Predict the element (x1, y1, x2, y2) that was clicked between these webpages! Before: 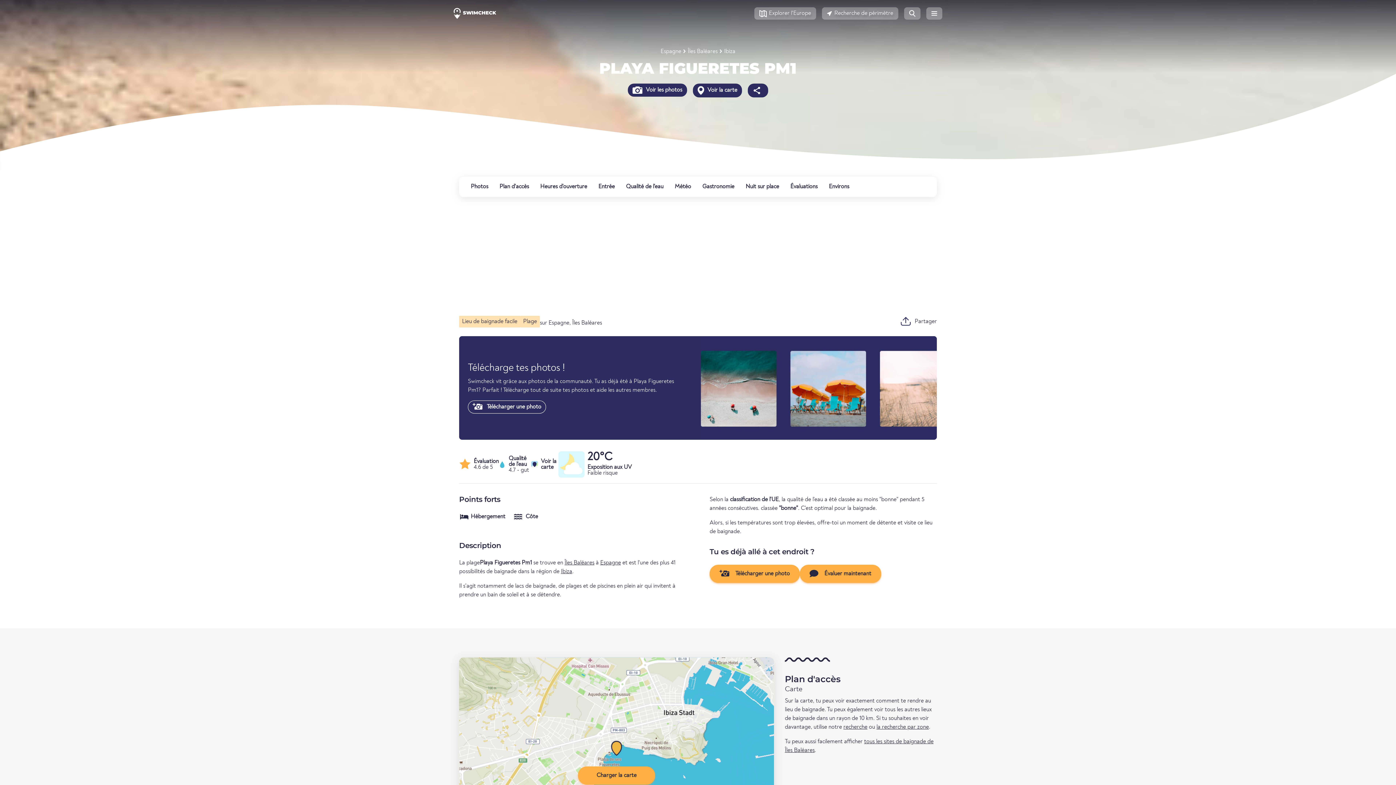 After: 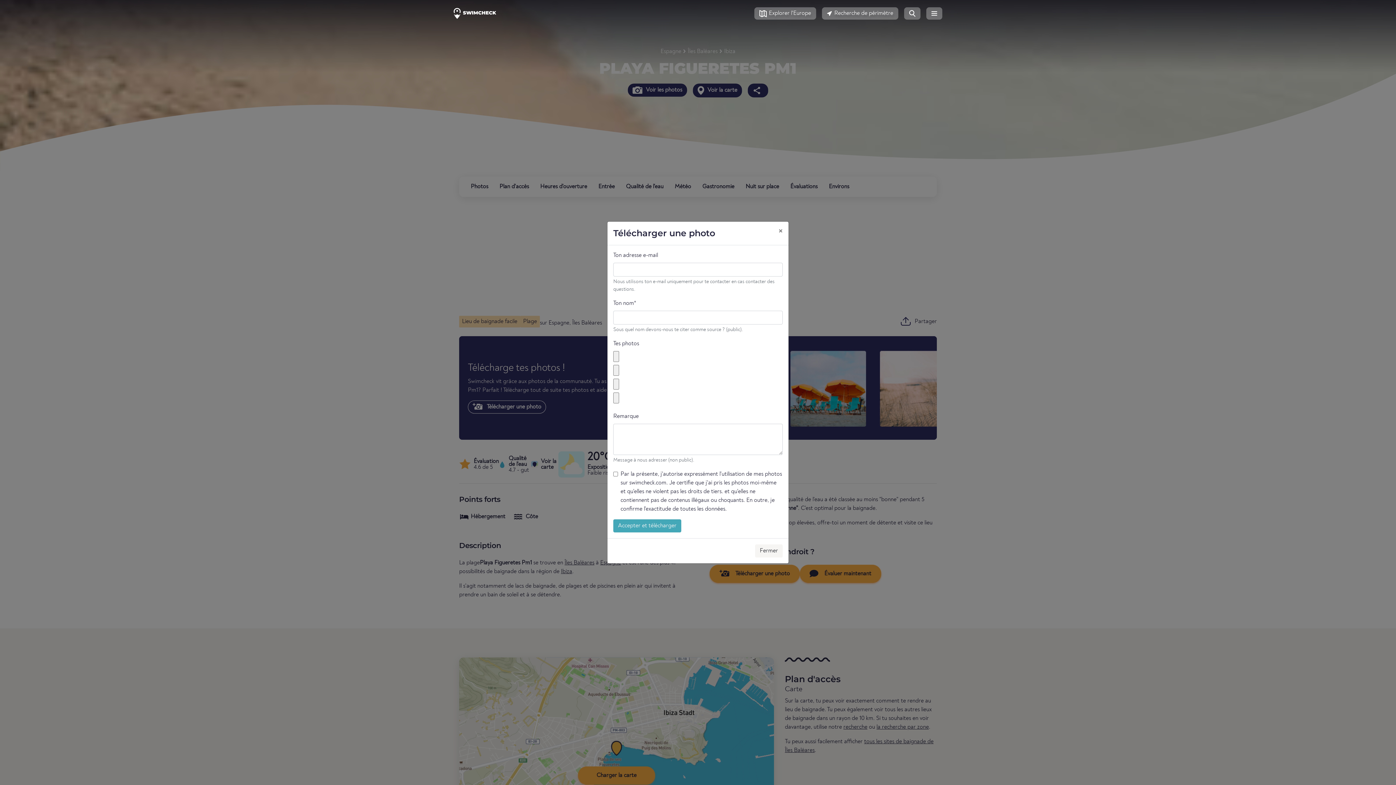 Action: label:  Télécharger une photo bbox: (709, 564, 799, 583)